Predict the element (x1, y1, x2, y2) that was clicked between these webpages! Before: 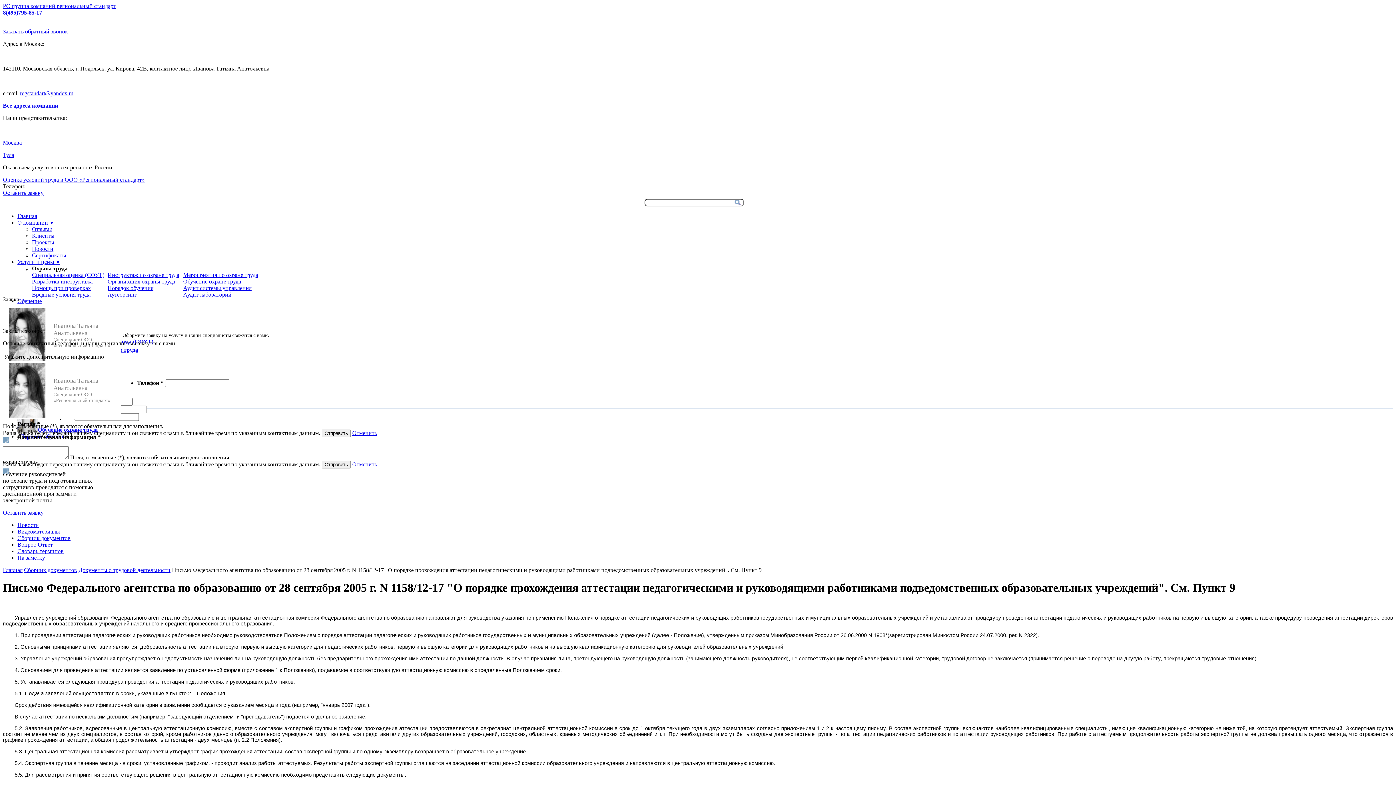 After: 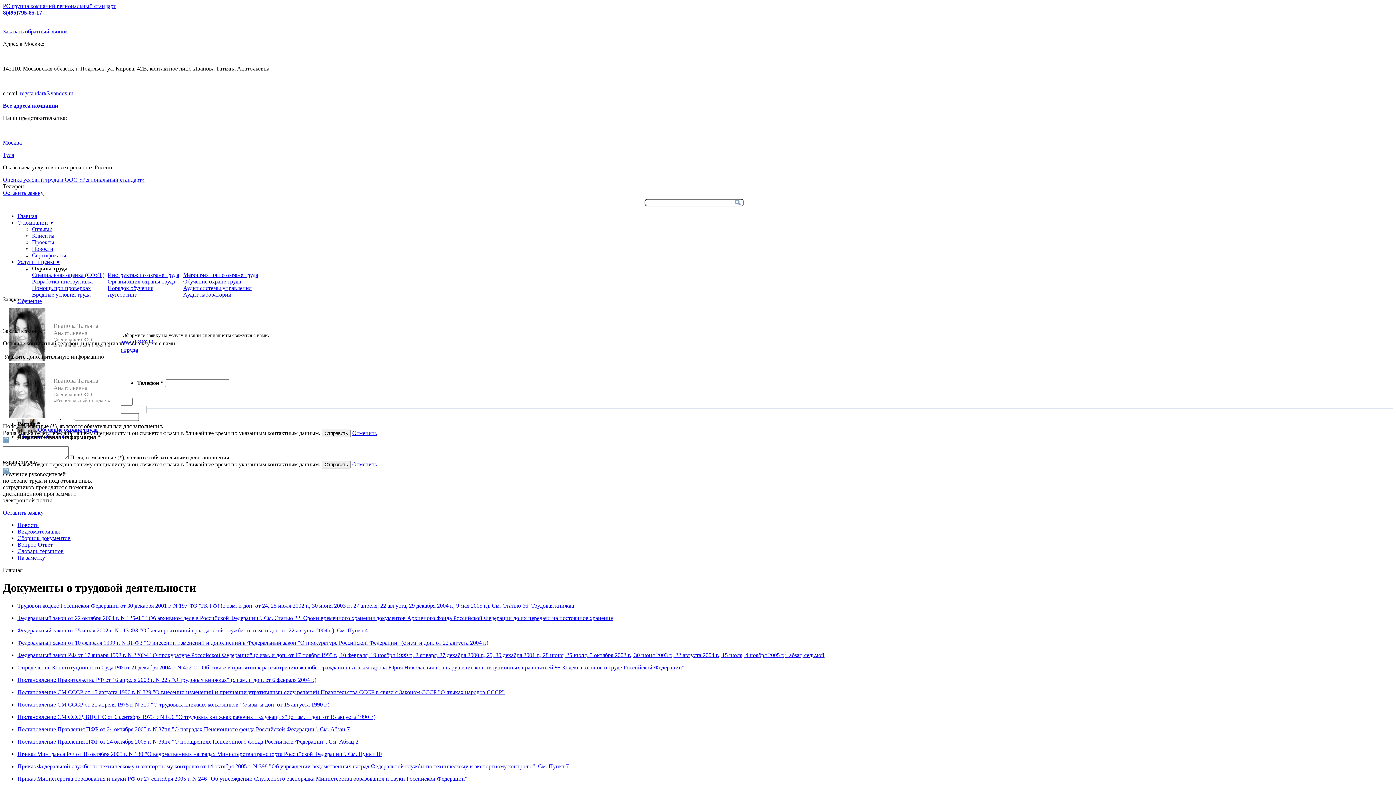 Action: label: Документы о трудовой деятельности bbox: (78, 567, 170, 573)